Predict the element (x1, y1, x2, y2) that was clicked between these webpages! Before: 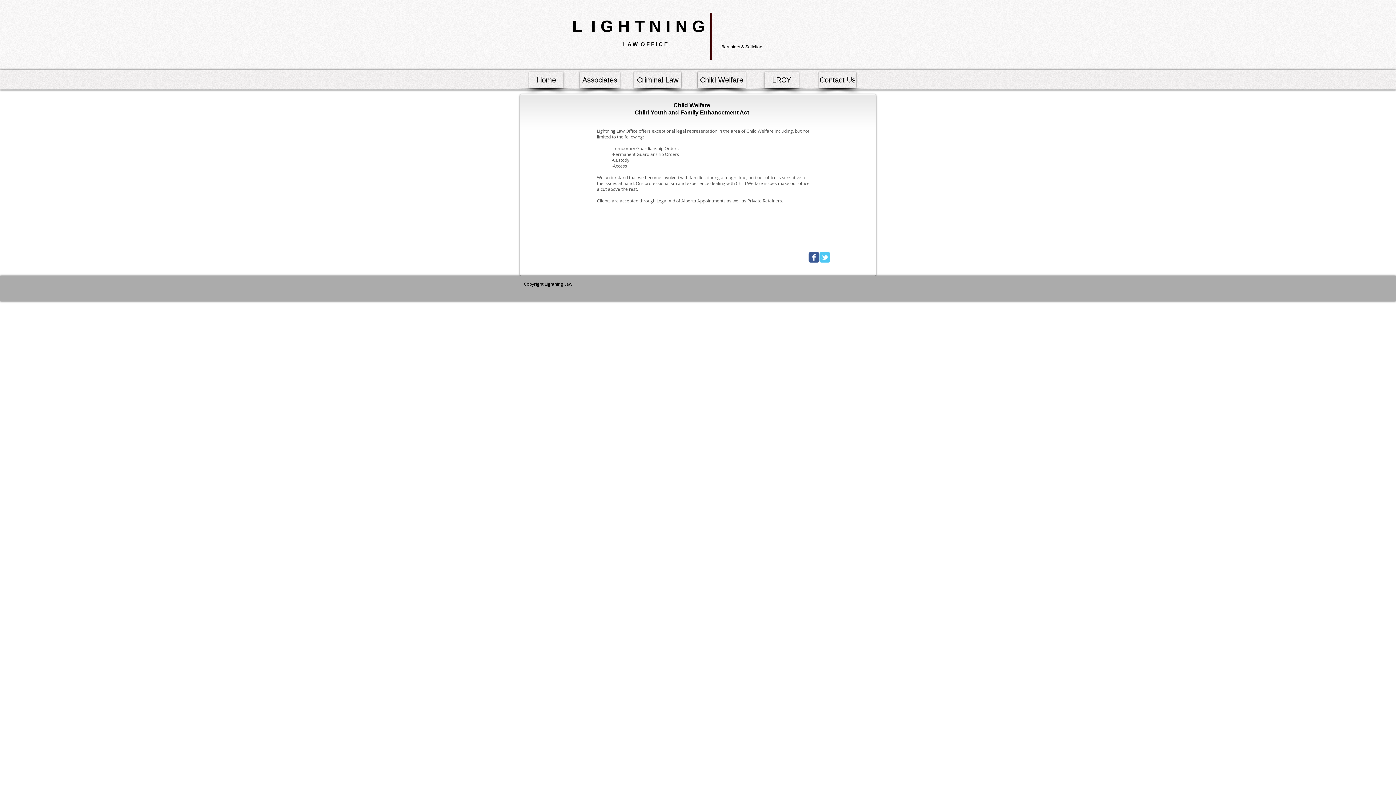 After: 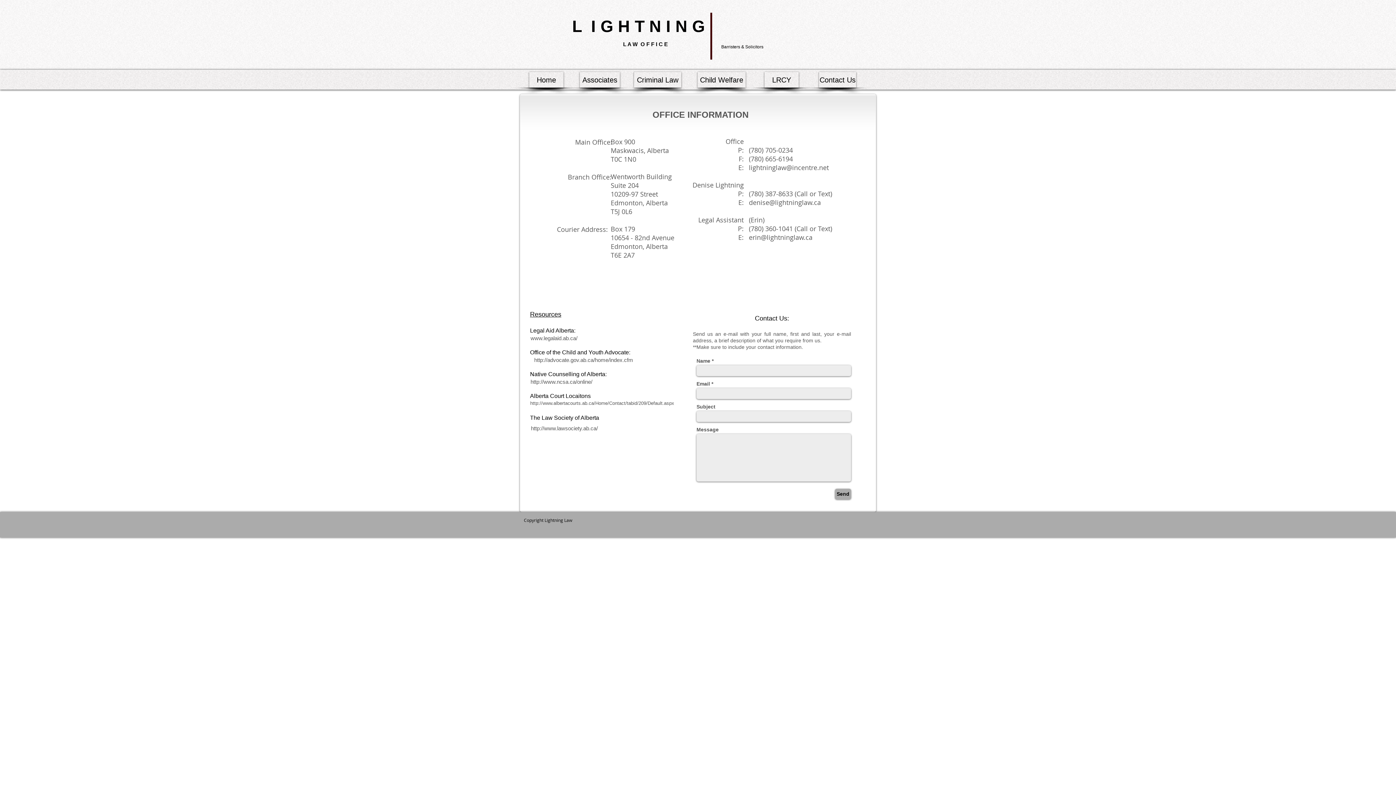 Action: bbox: (819, 72, 856, 87) label: Contact Us 